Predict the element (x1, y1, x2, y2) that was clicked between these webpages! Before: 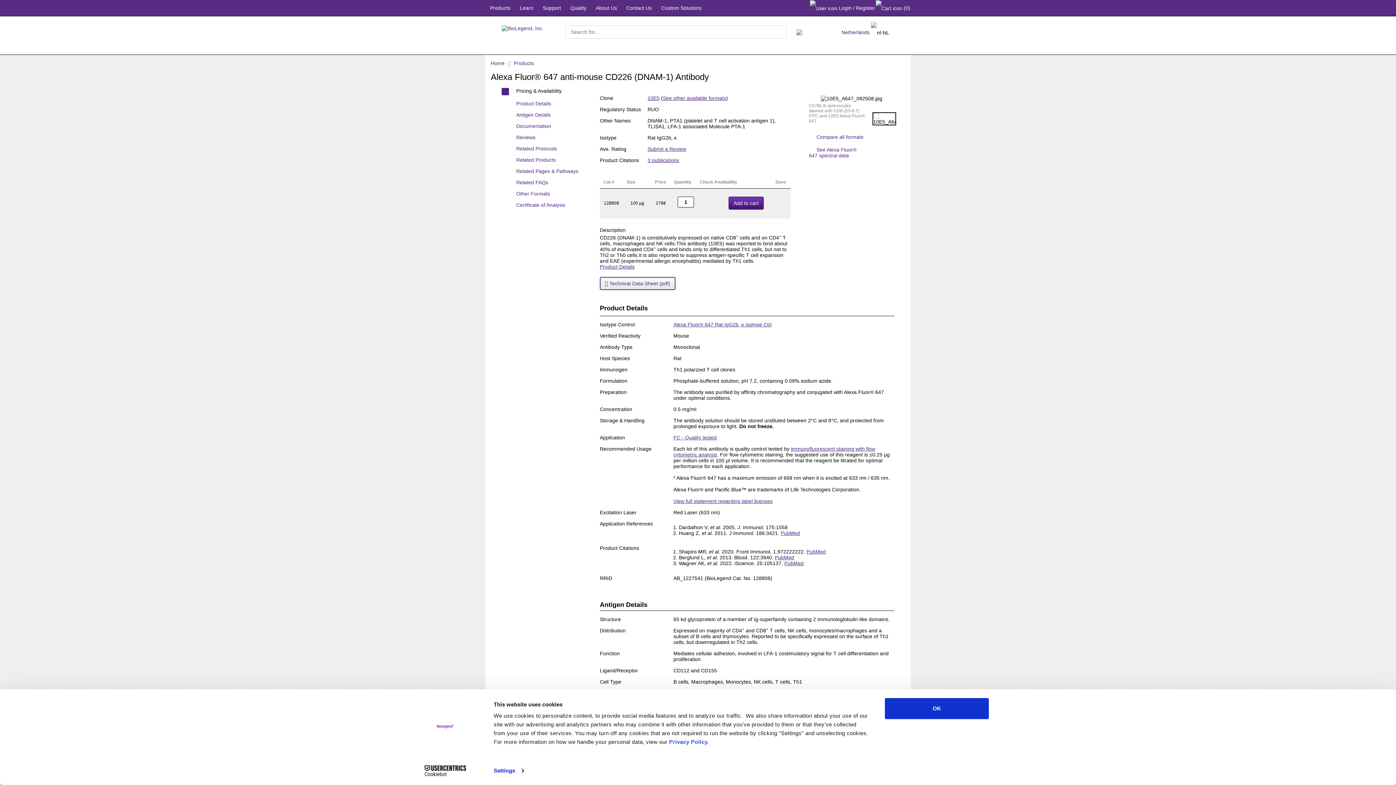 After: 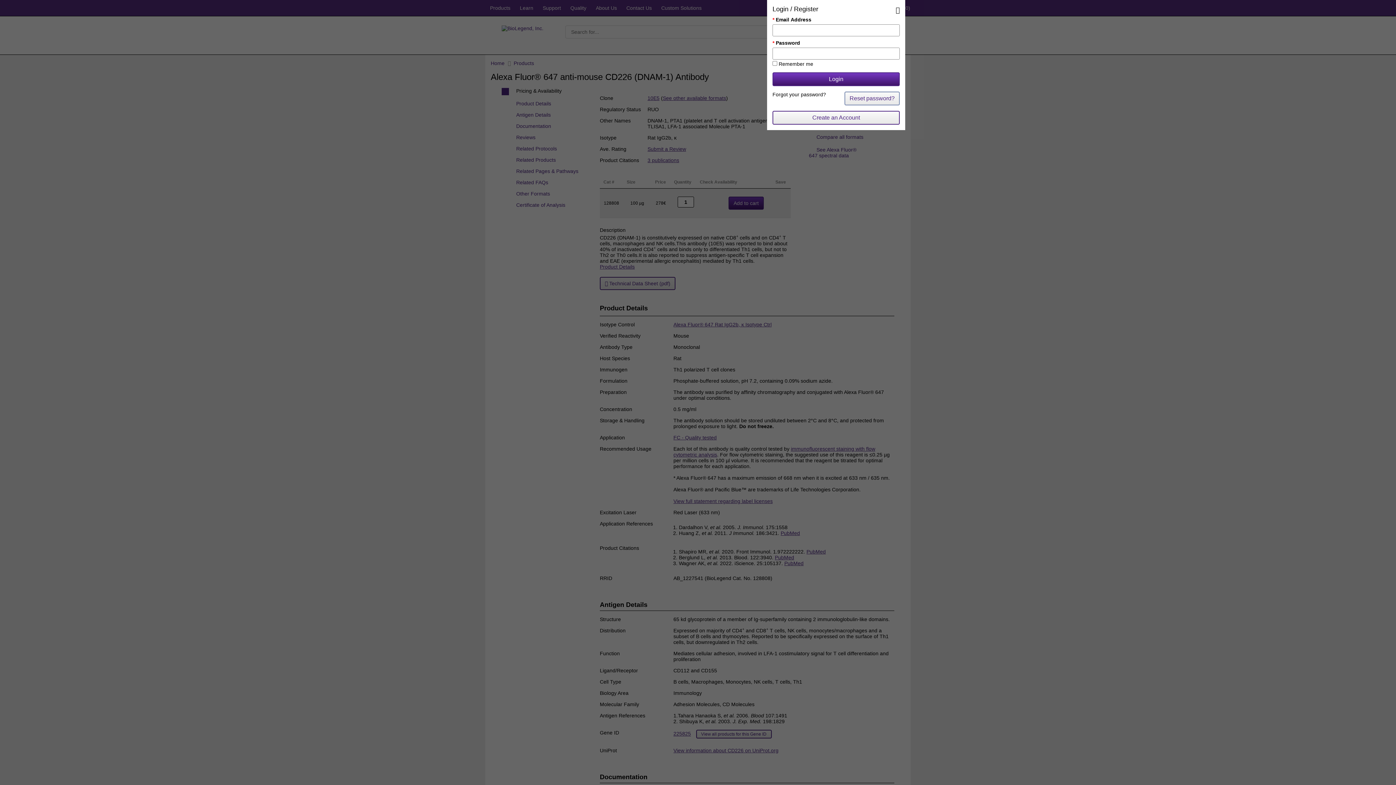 Action: label:  Login / Register bbox: (733, 0, 875, 7)